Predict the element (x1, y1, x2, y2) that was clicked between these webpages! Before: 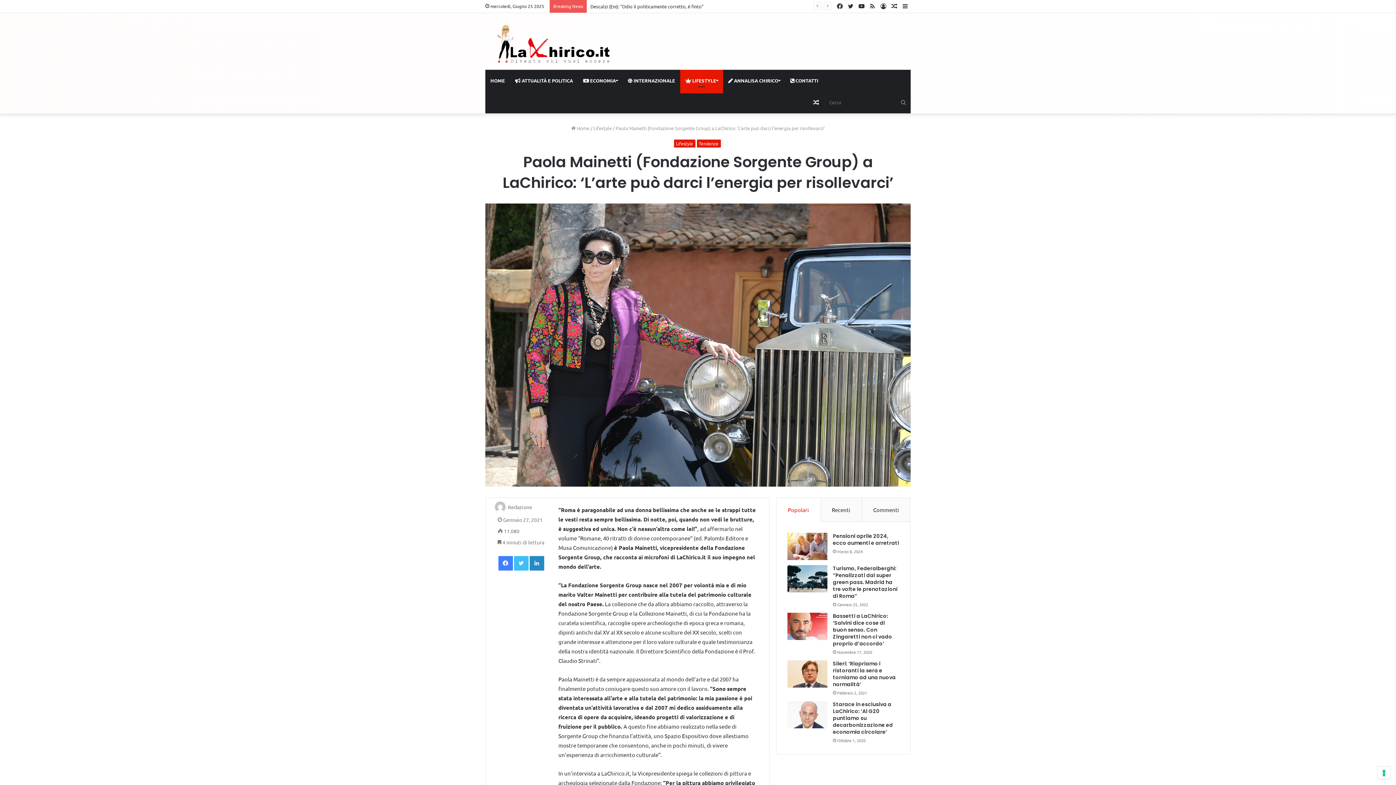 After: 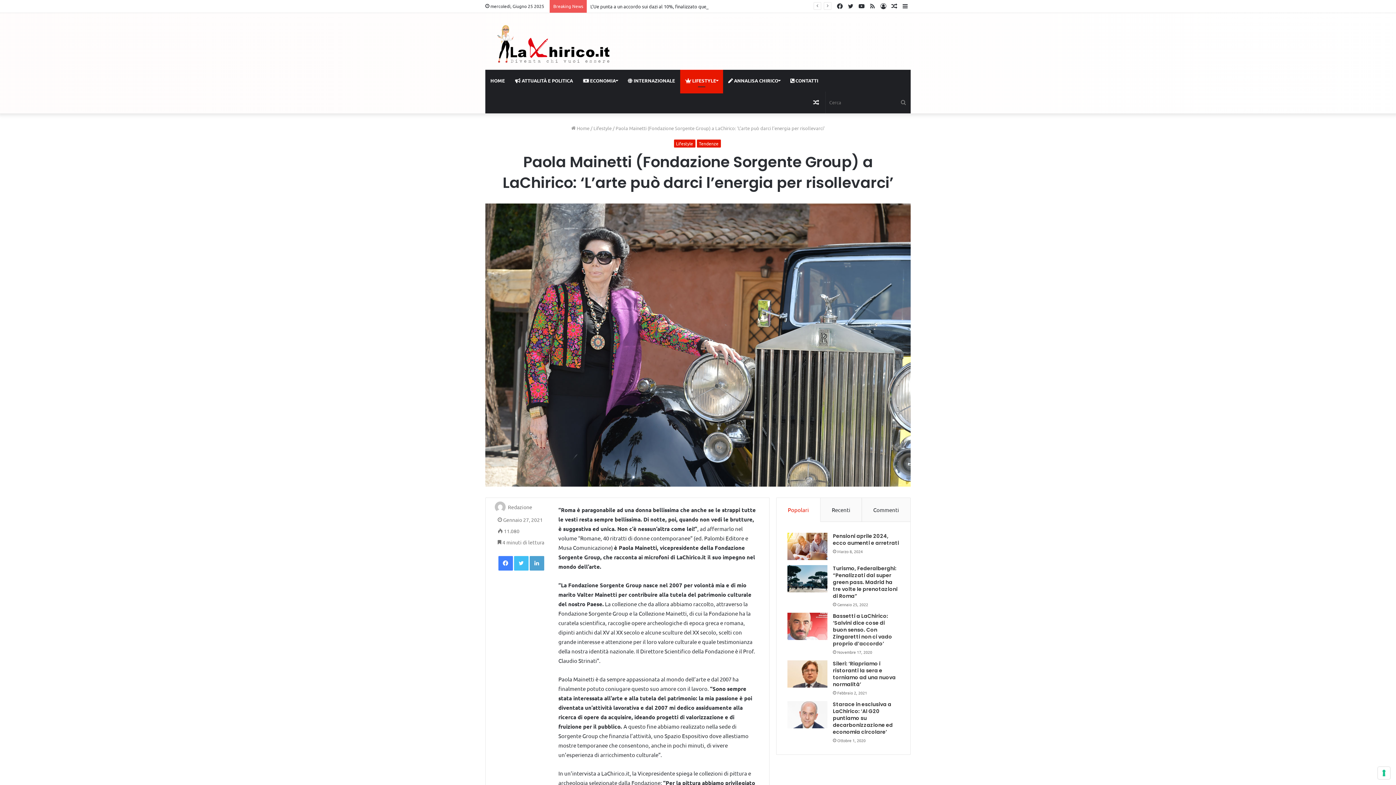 Action: label: LinkedIn bbox: (529, 556, 544, 570)